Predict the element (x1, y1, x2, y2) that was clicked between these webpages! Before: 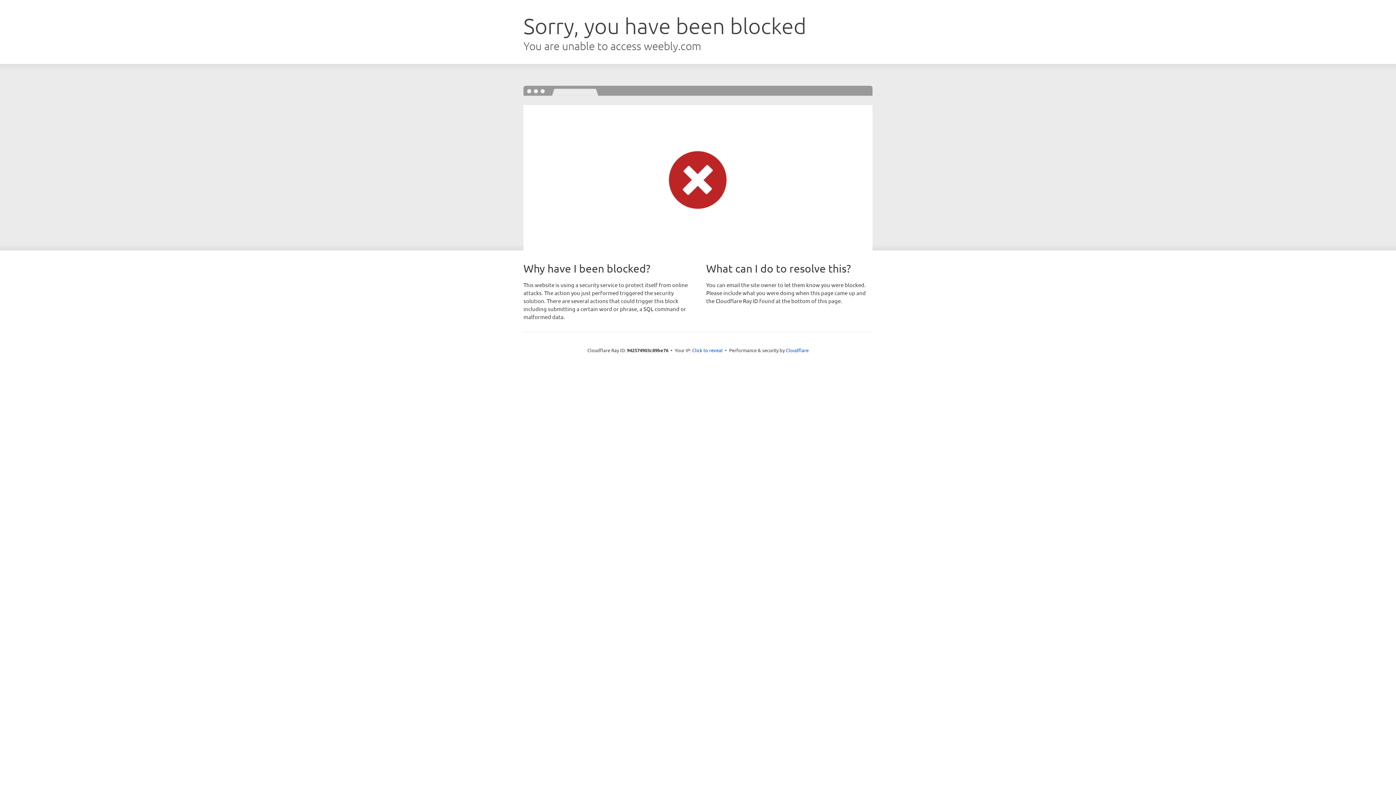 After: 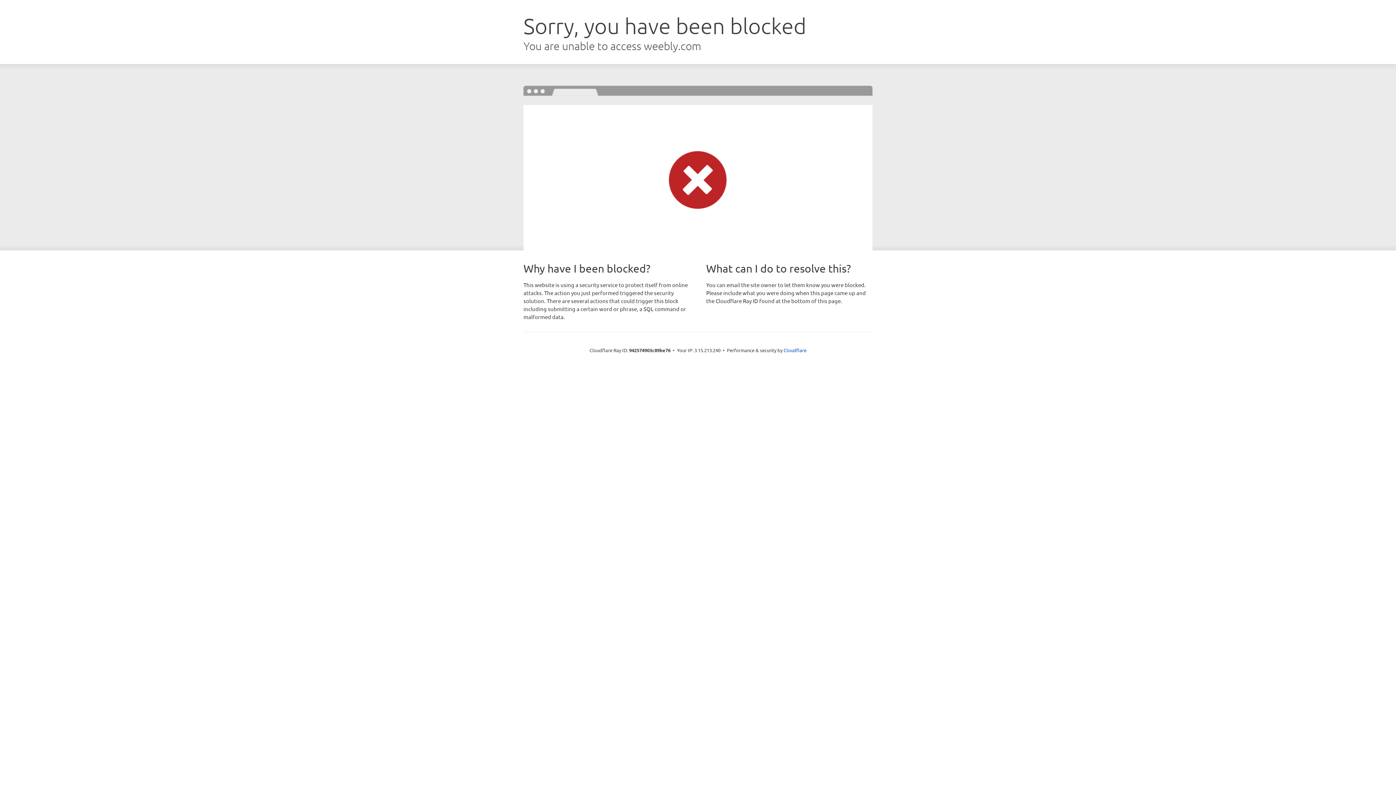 Action: bbox: (692, 346, 722, 353) label: Click to reveal